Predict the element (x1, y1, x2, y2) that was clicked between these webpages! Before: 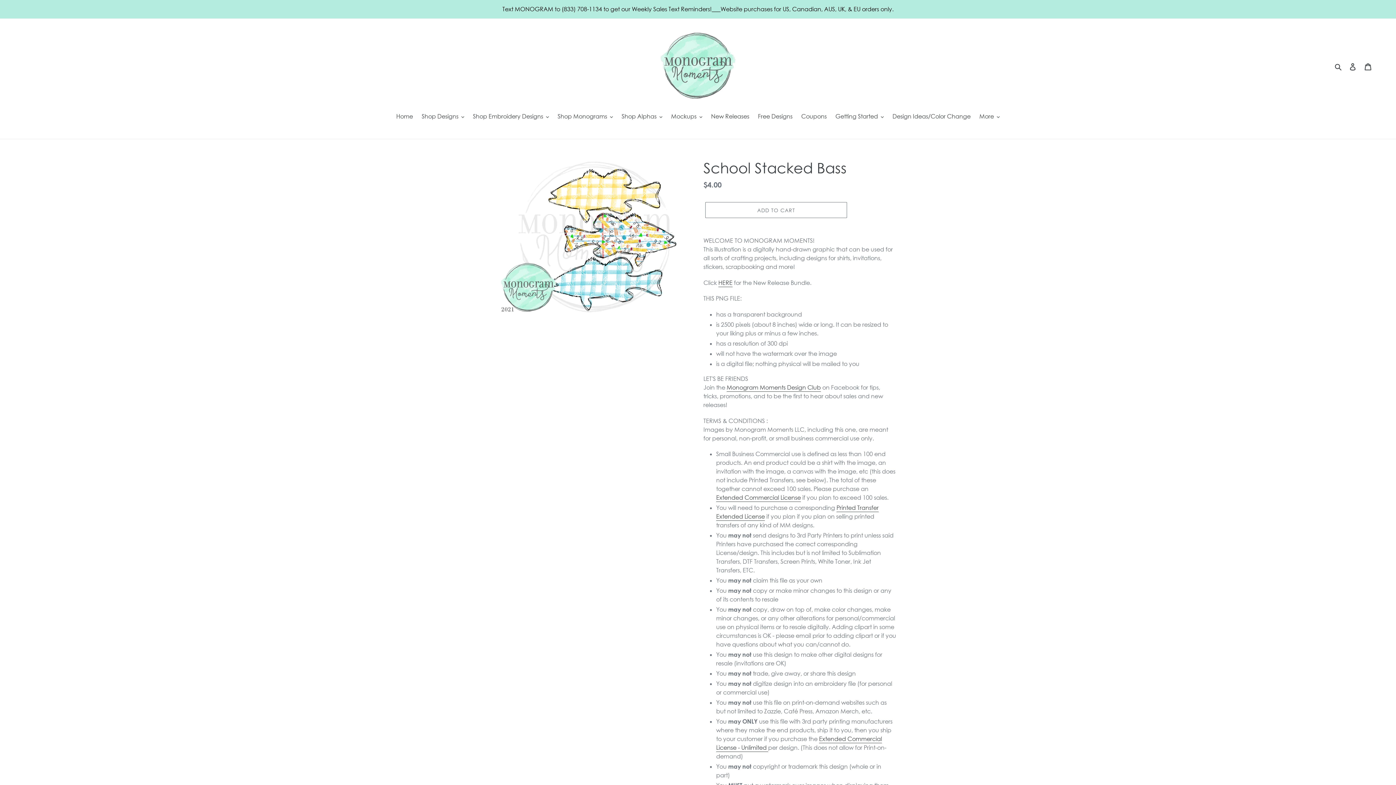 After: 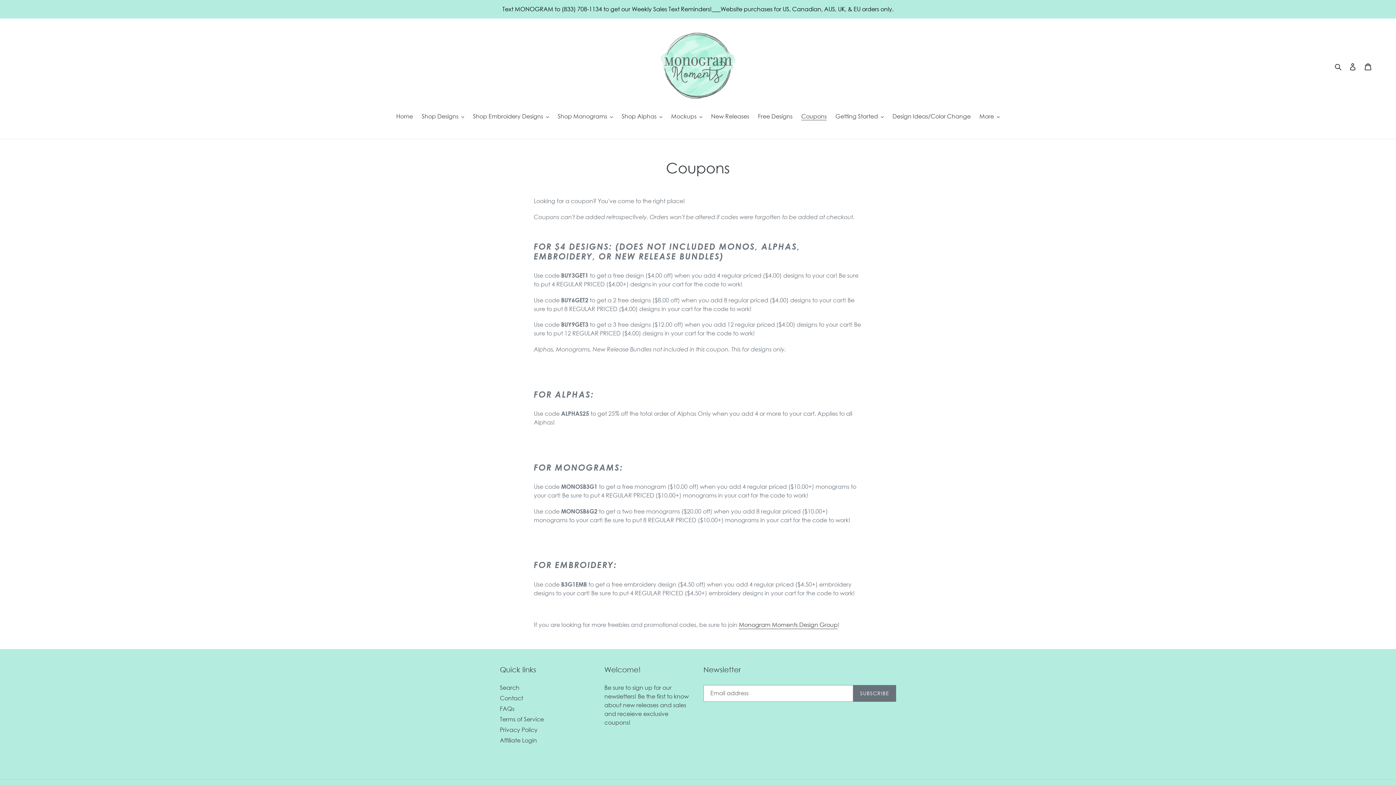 Action: label: Coupons bbox: (797, 112, 830, 121)